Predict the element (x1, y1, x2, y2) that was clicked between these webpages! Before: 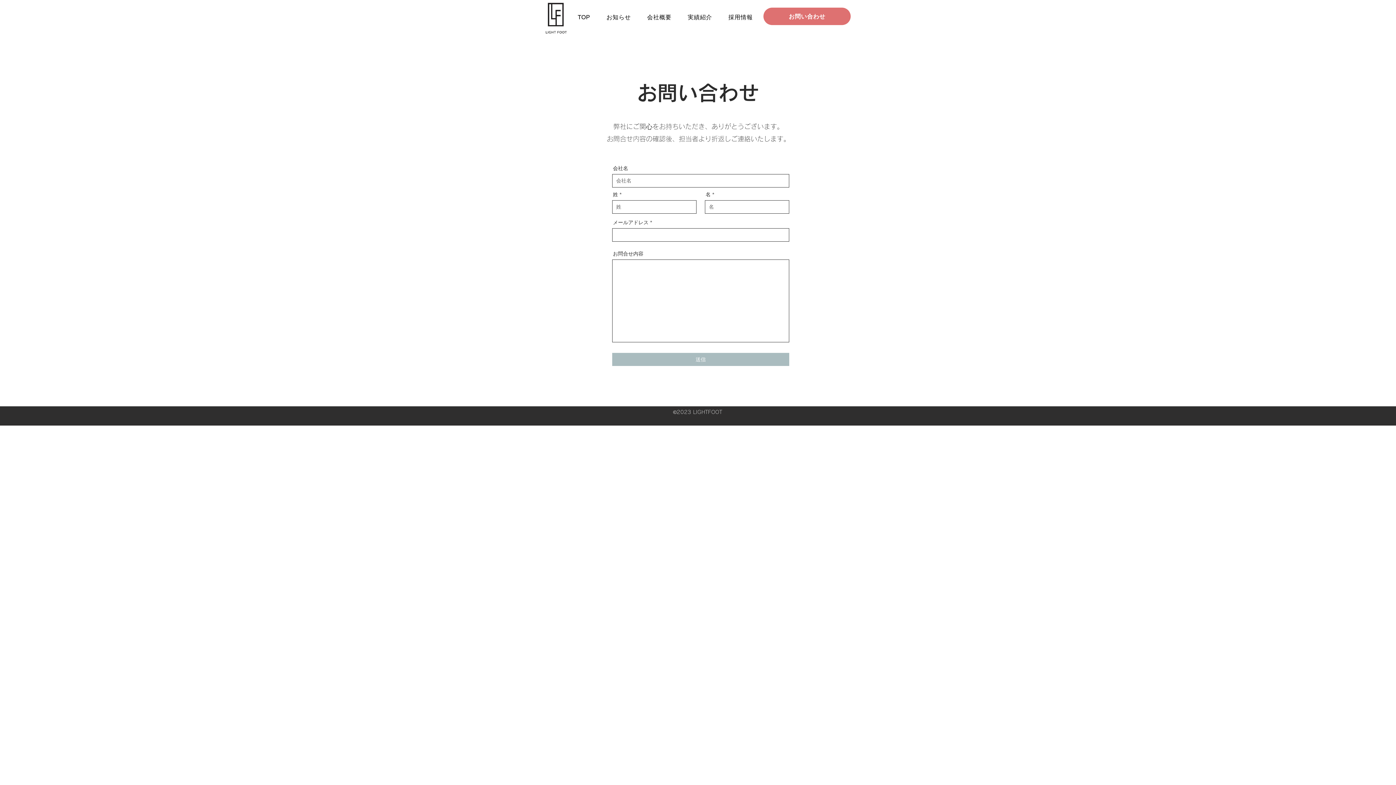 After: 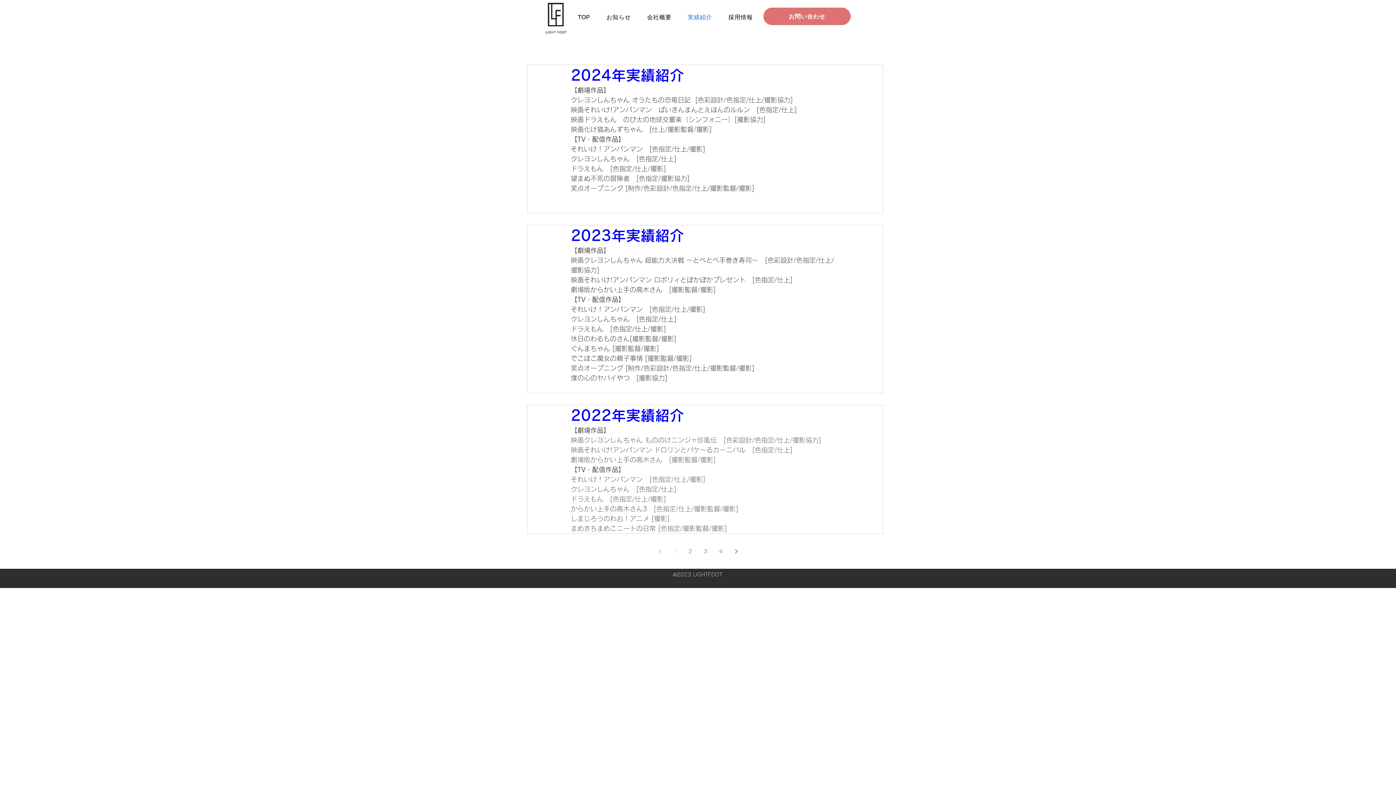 Action: label: 実績紹介 bbox: (681, 10, 719, 25)